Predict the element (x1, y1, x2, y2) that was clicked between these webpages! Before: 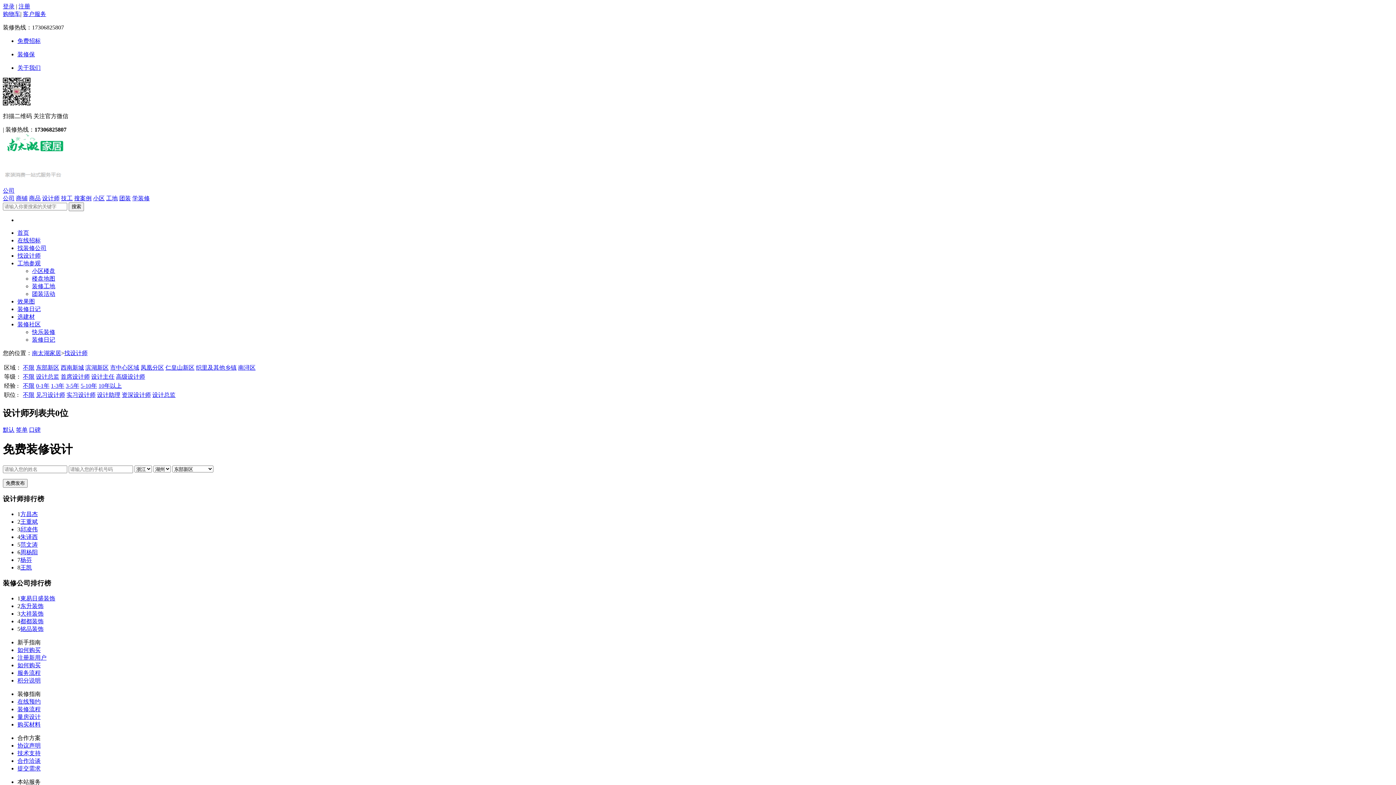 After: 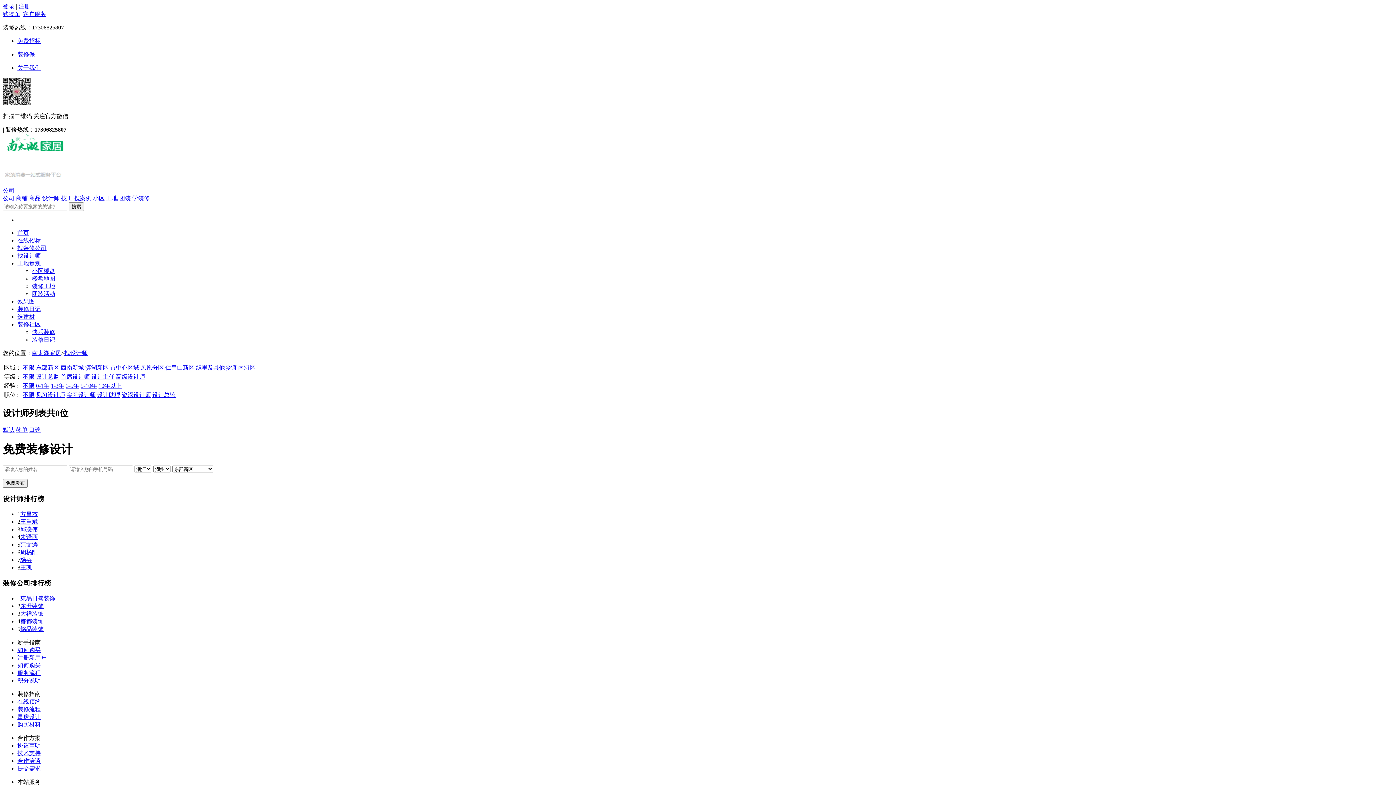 Action: label: 0-1年 bbox: (36, 382, 49, 389)